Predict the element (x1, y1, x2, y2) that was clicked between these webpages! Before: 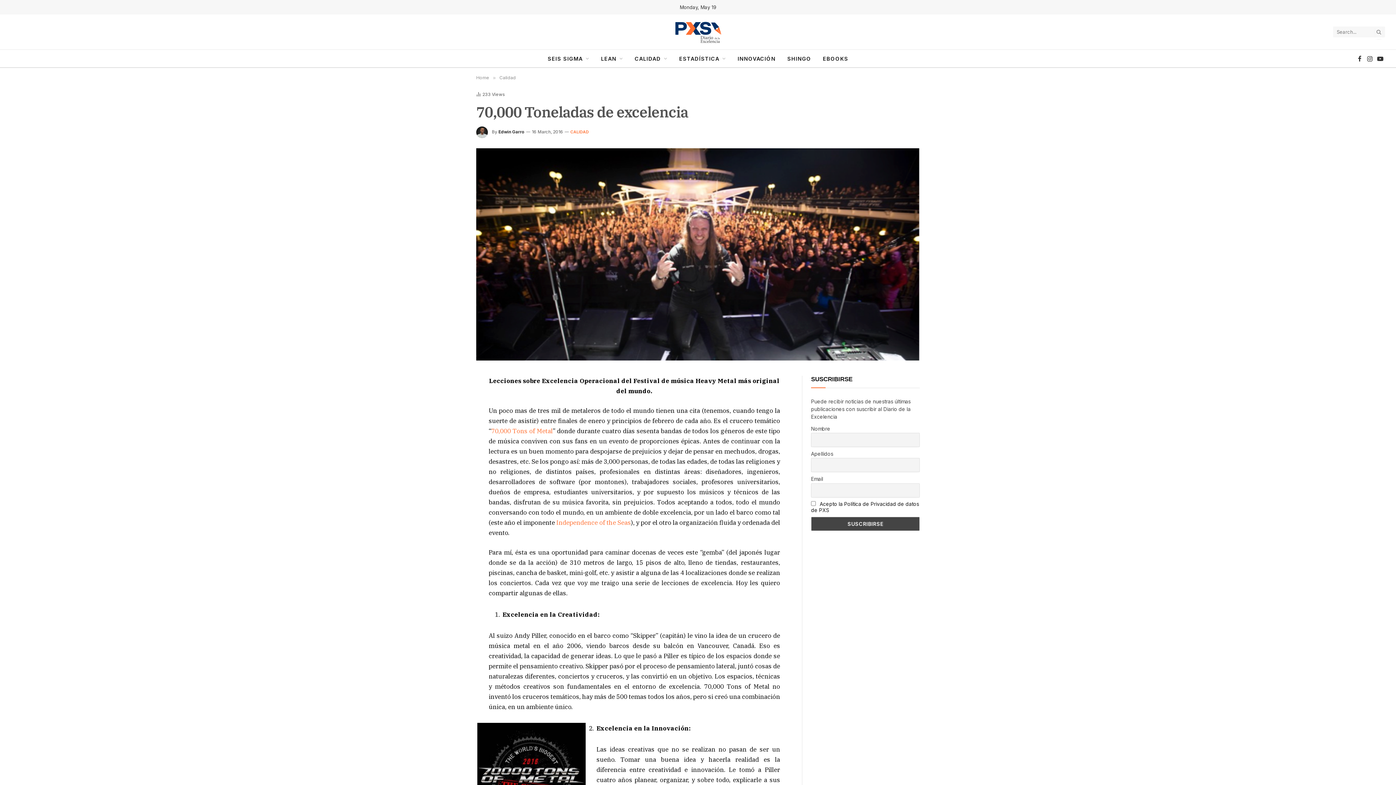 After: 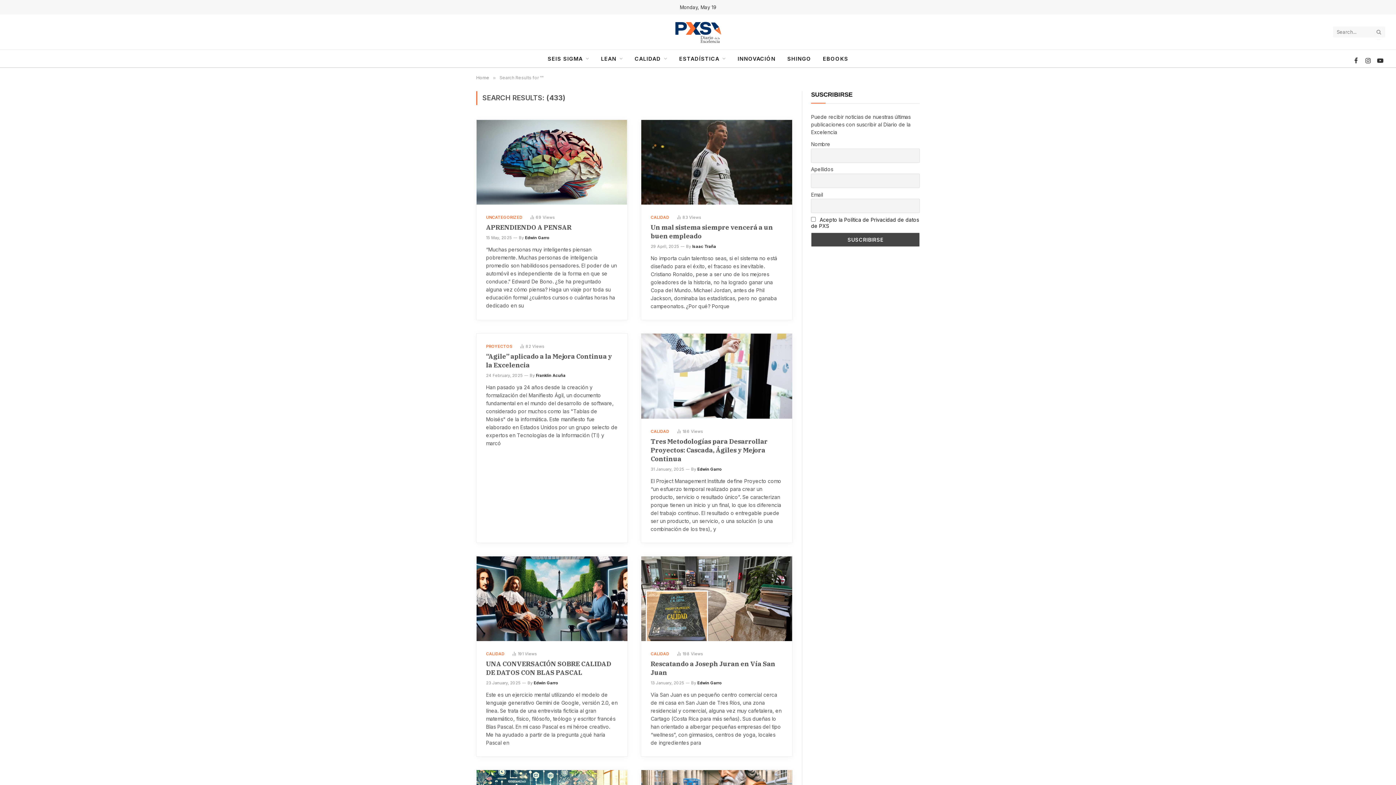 Action: bbox: (1375, 25, 1382, 38)